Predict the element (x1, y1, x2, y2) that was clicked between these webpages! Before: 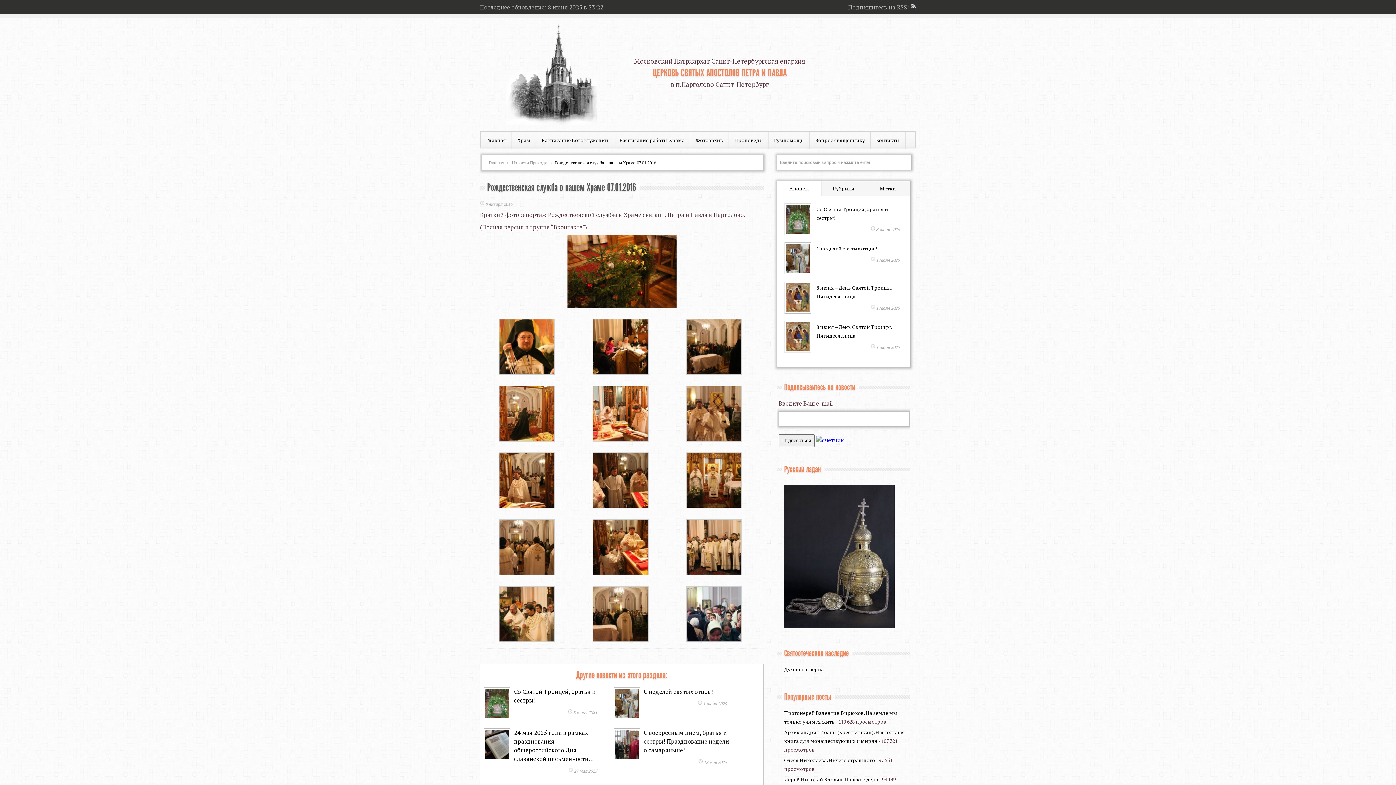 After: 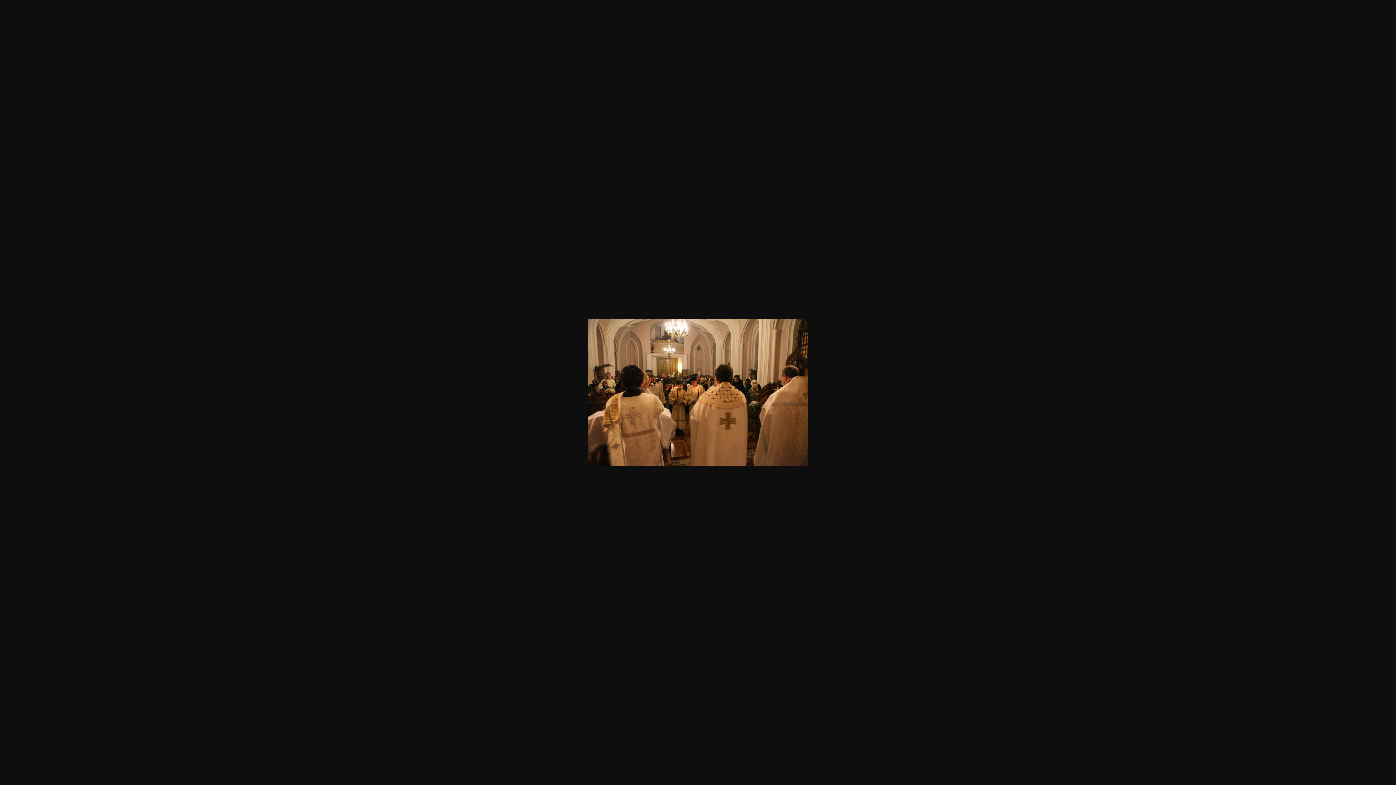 Action: bbox: (498, 573, 554, 581)